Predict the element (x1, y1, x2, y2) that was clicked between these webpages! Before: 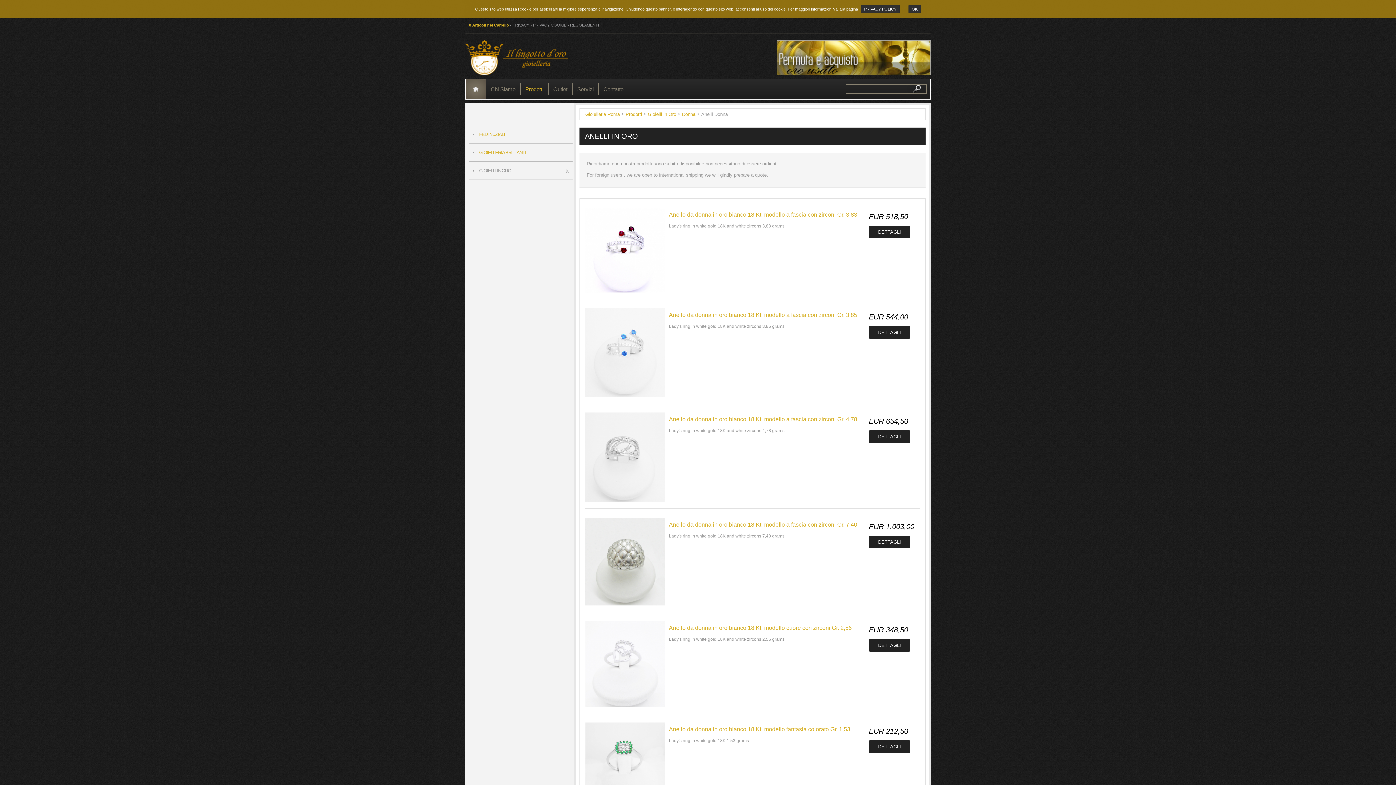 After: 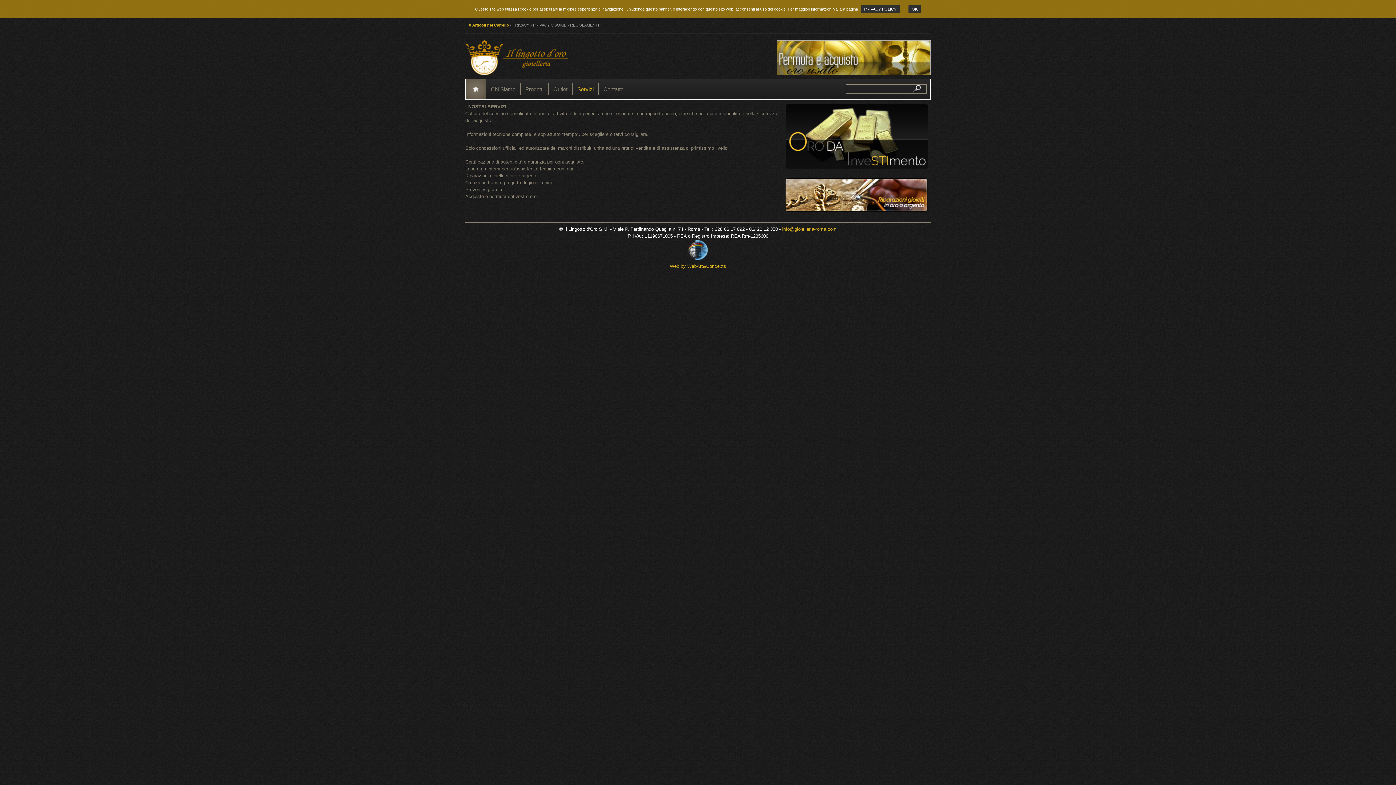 Action: bbox: (577, 83, 593, 95) label: Servizi